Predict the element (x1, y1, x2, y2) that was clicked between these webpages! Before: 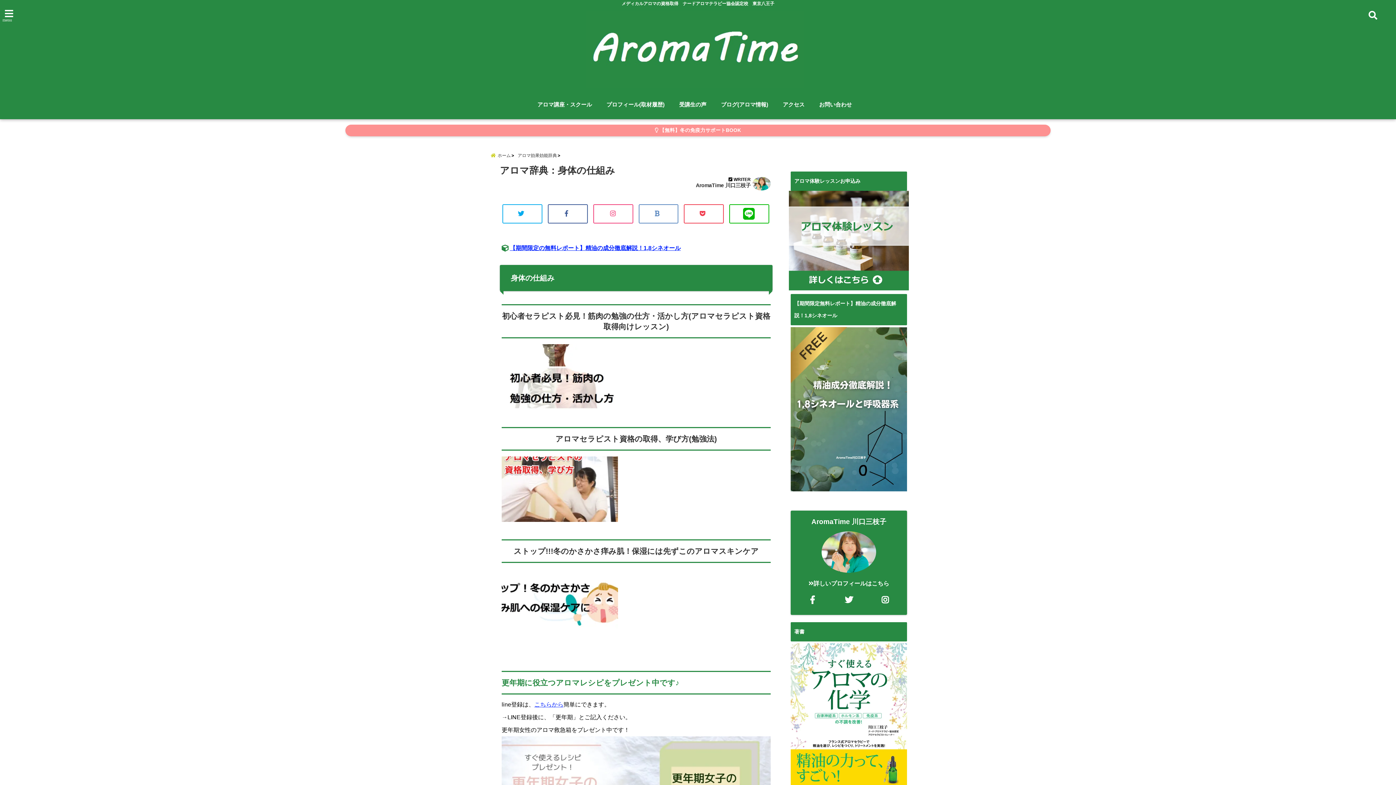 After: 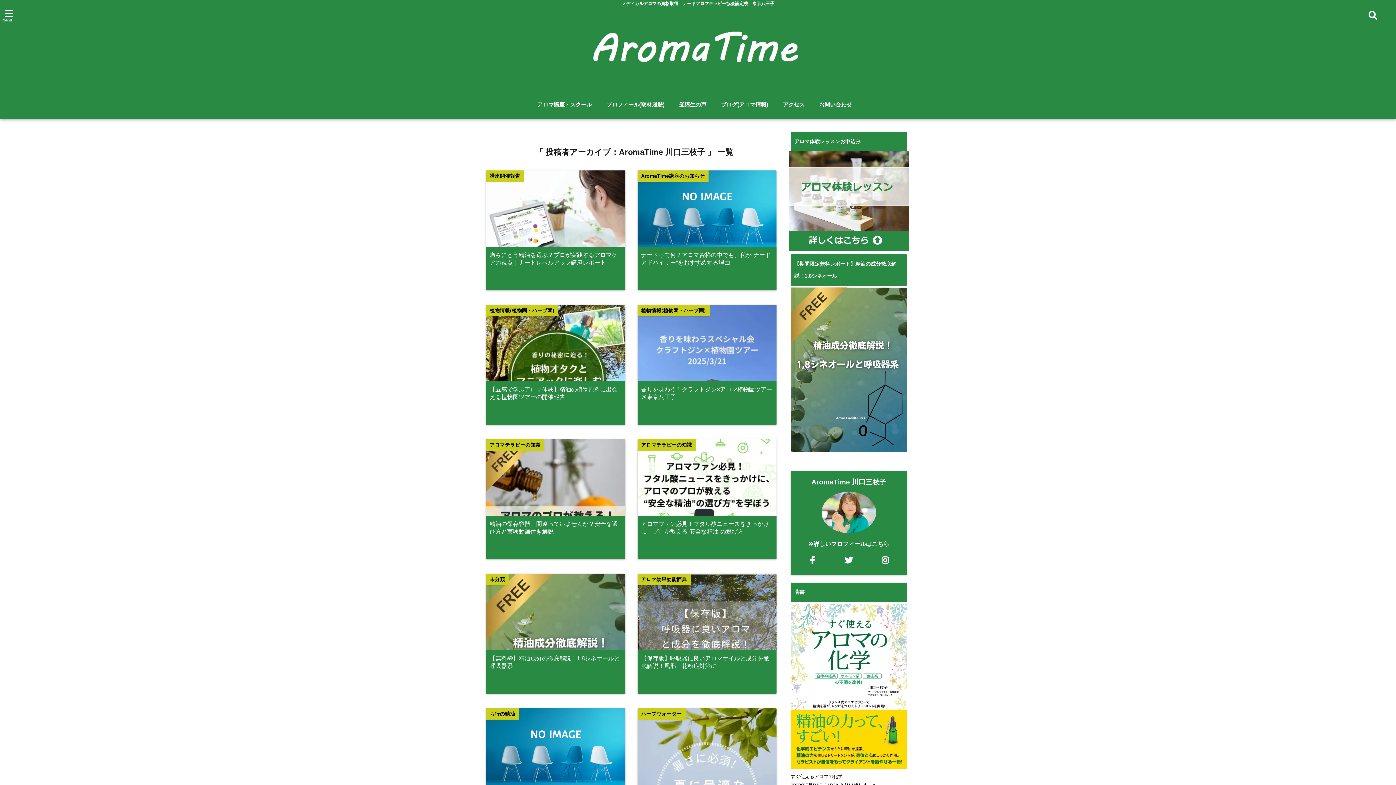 Action: bbox: (696, 182, 750, 188) label: AromaTime 川口三枝子